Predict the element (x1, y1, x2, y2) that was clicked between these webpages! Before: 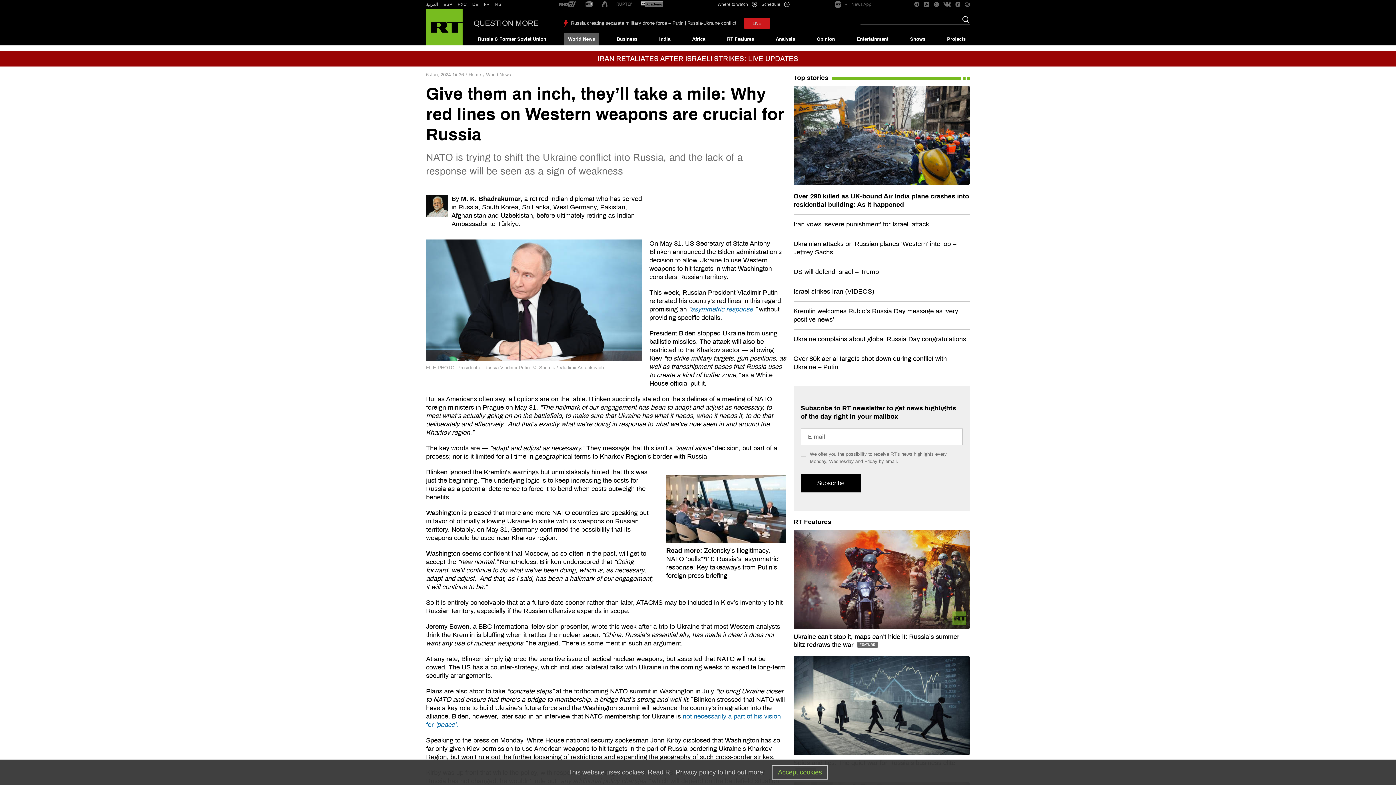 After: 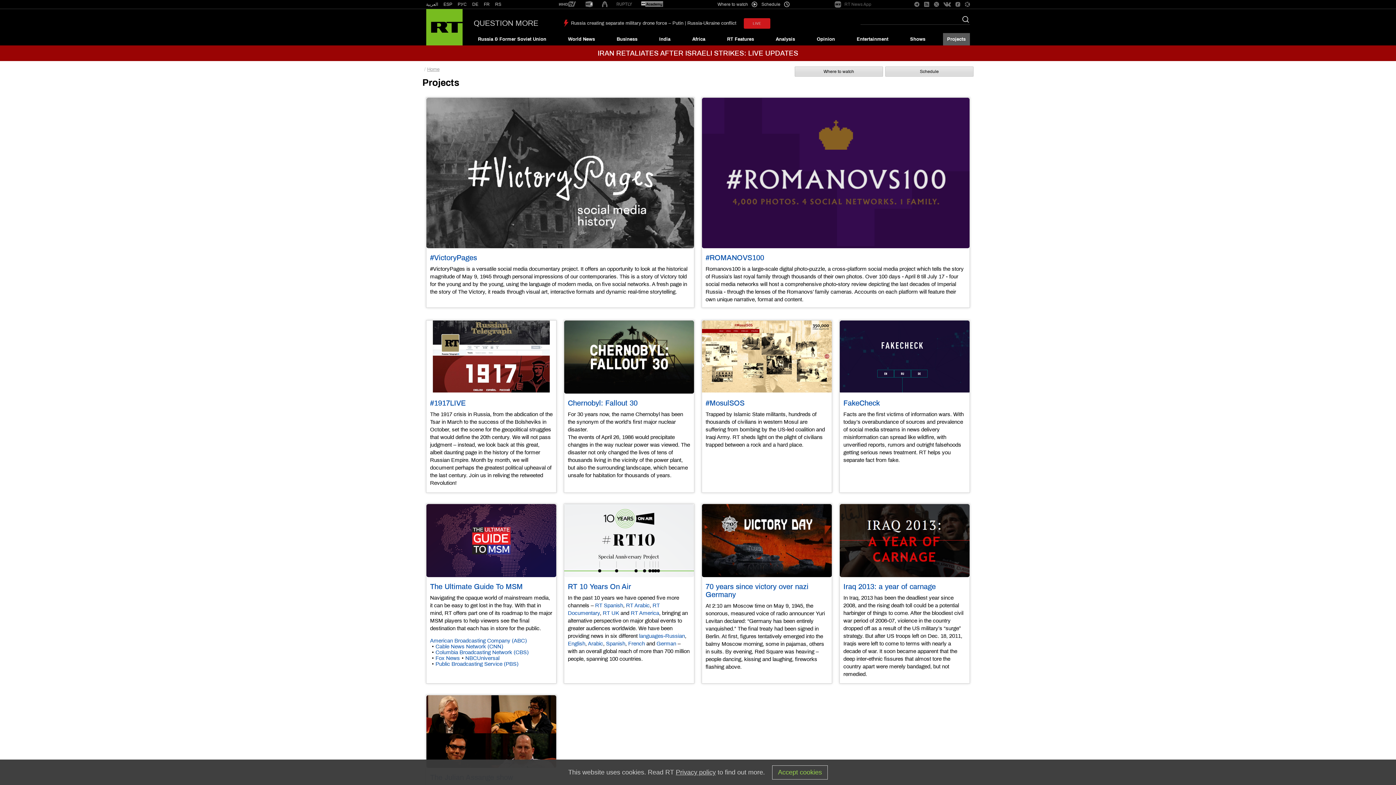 Action: label: Projects bbox: (943, 33, 970, 45)